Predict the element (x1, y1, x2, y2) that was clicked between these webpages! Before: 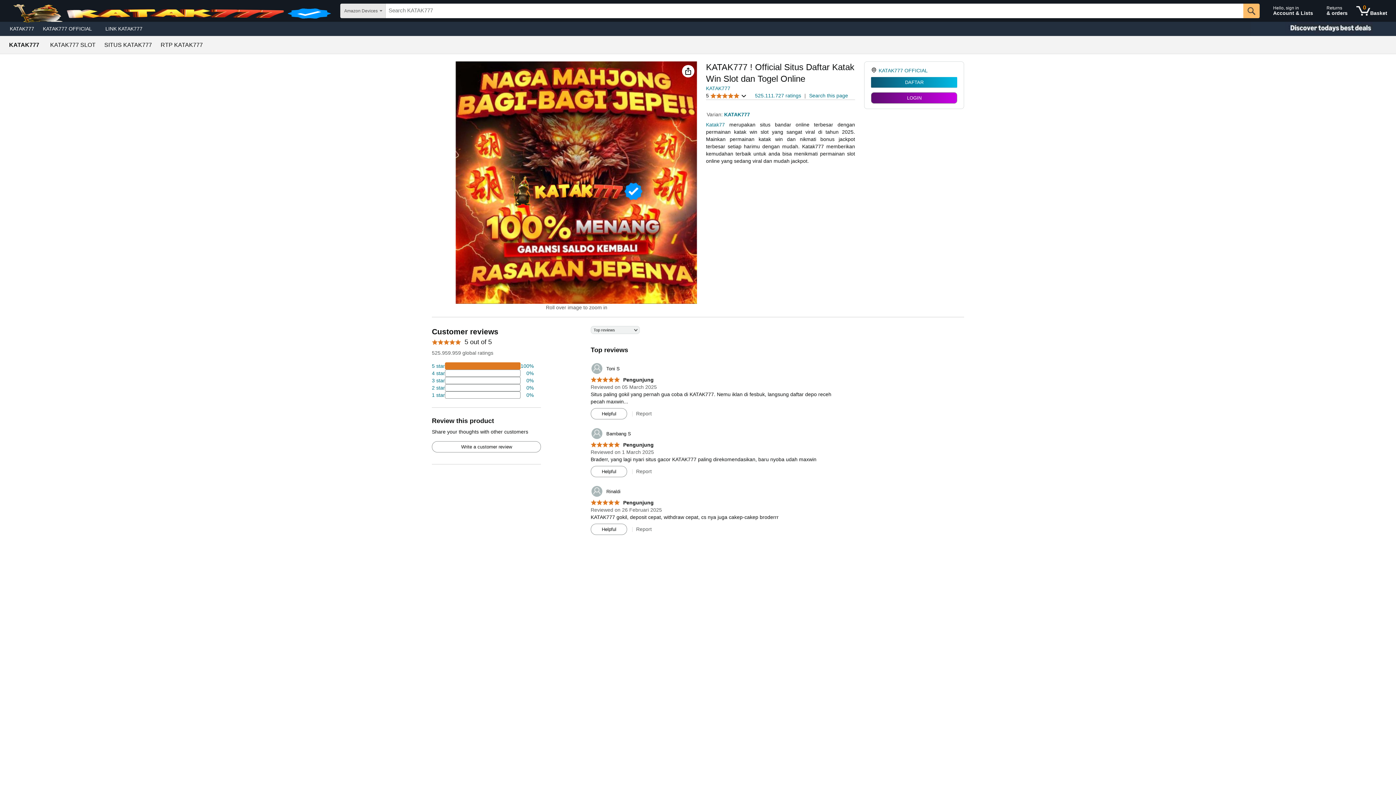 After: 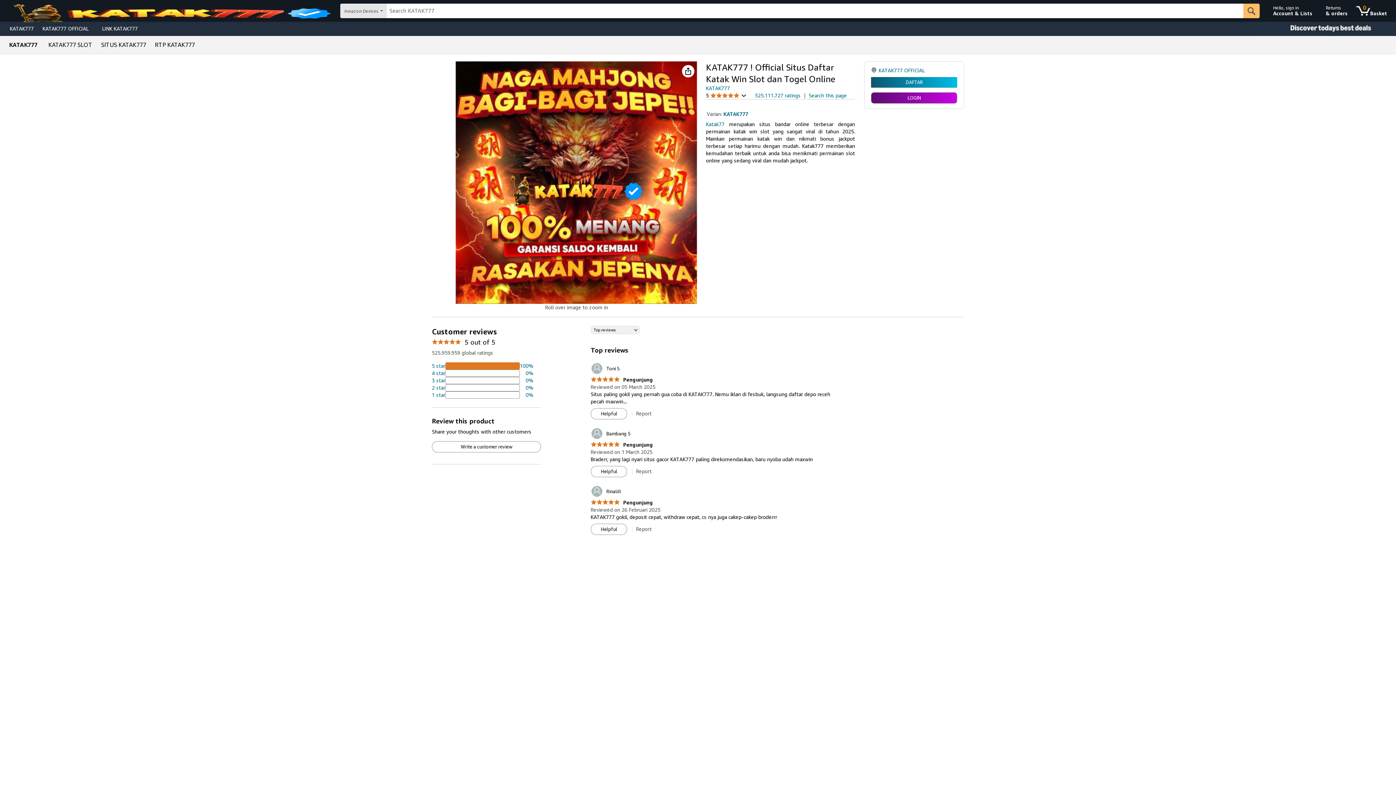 Action: bbox: (591, 408, 626, 419) label: Helpful